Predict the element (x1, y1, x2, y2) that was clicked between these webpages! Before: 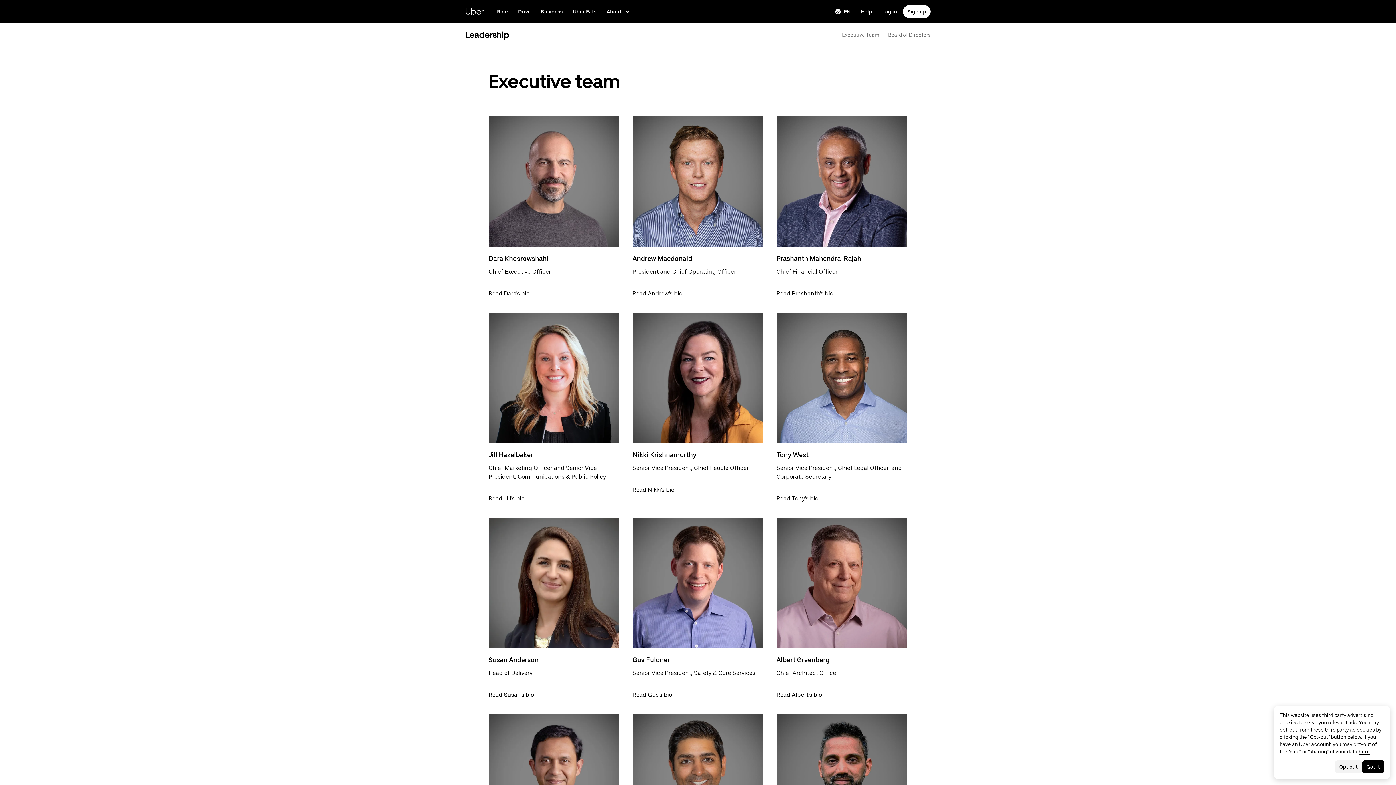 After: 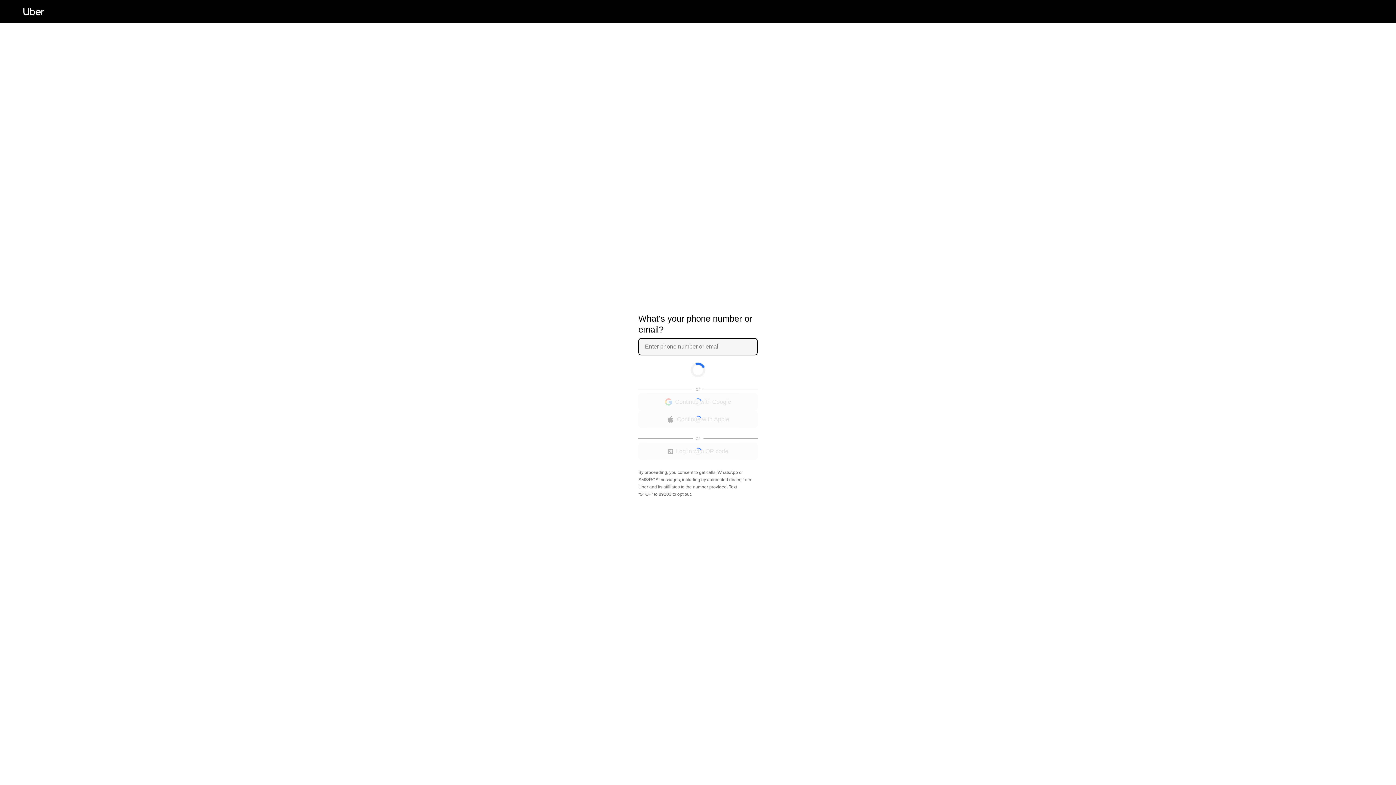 Action: label: Ride with Uber bbox: (492, 5, 512, 18)